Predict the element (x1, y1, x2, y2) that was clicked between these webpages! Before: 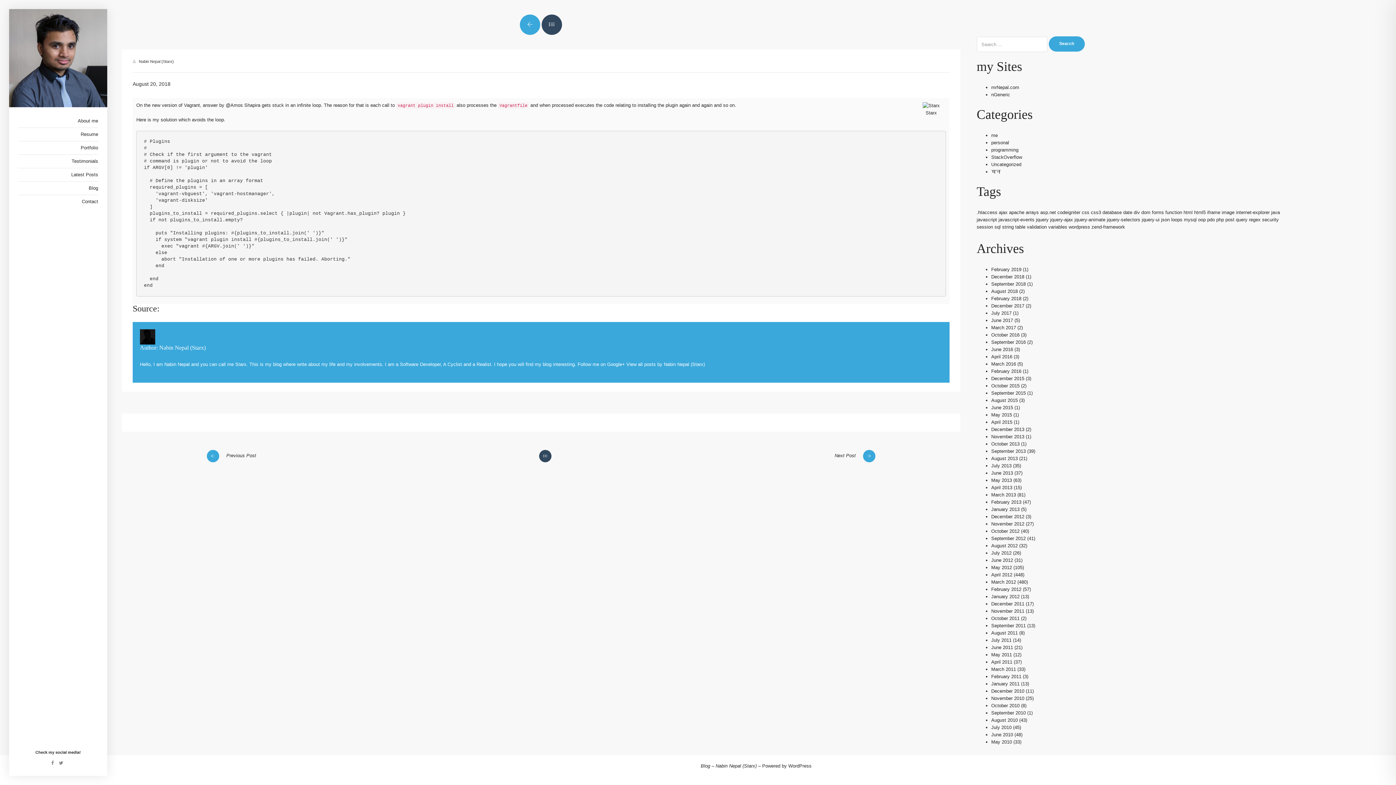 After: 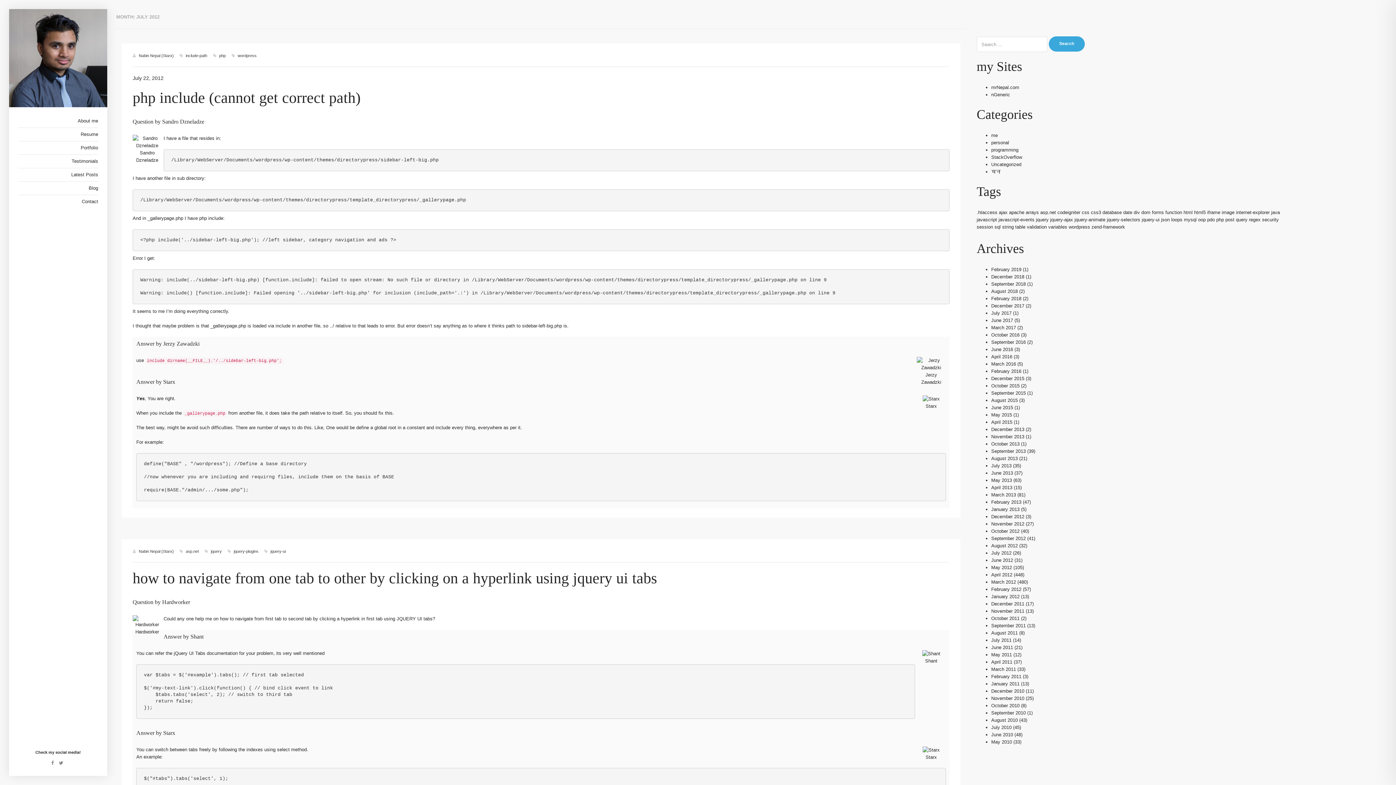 Action: label: July 2012 bbox: (991, 550, 1011, 556)